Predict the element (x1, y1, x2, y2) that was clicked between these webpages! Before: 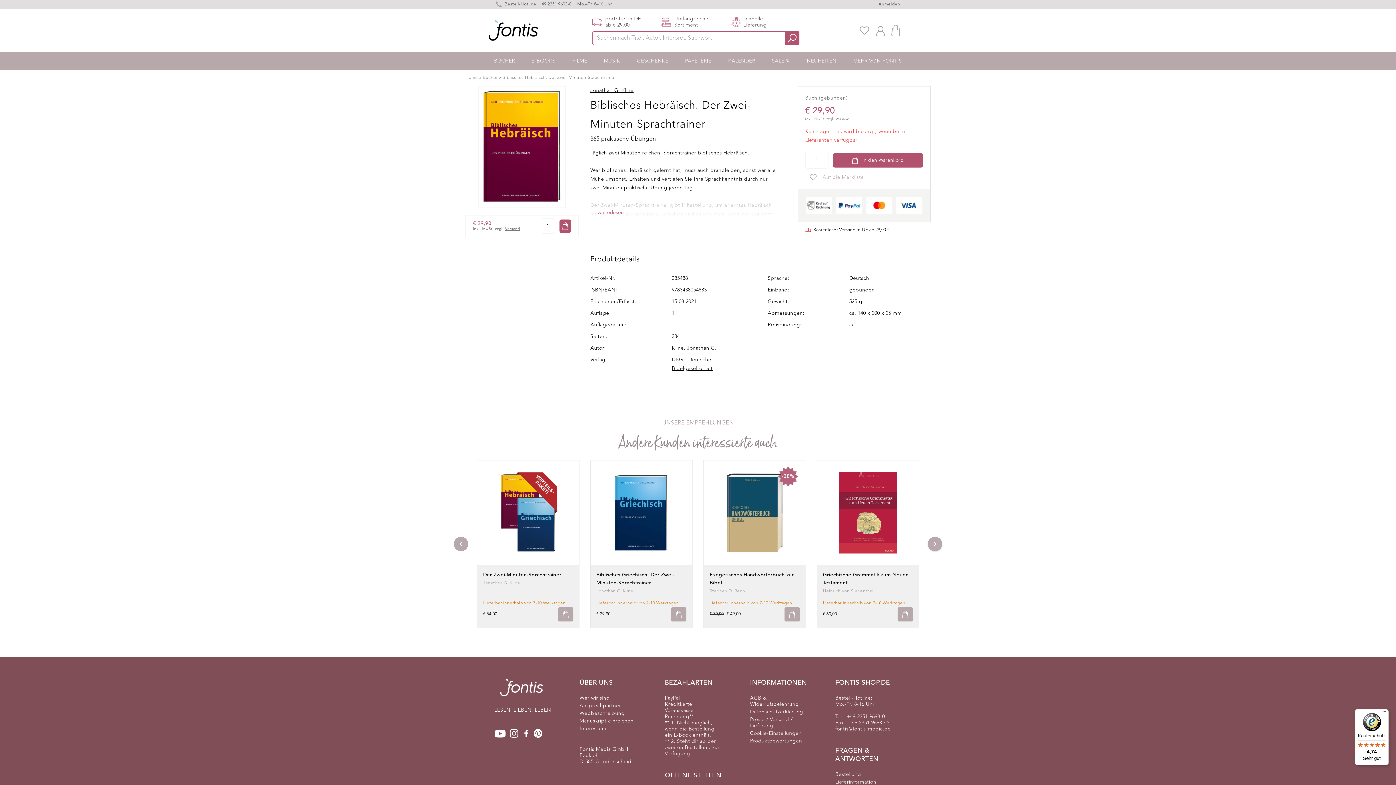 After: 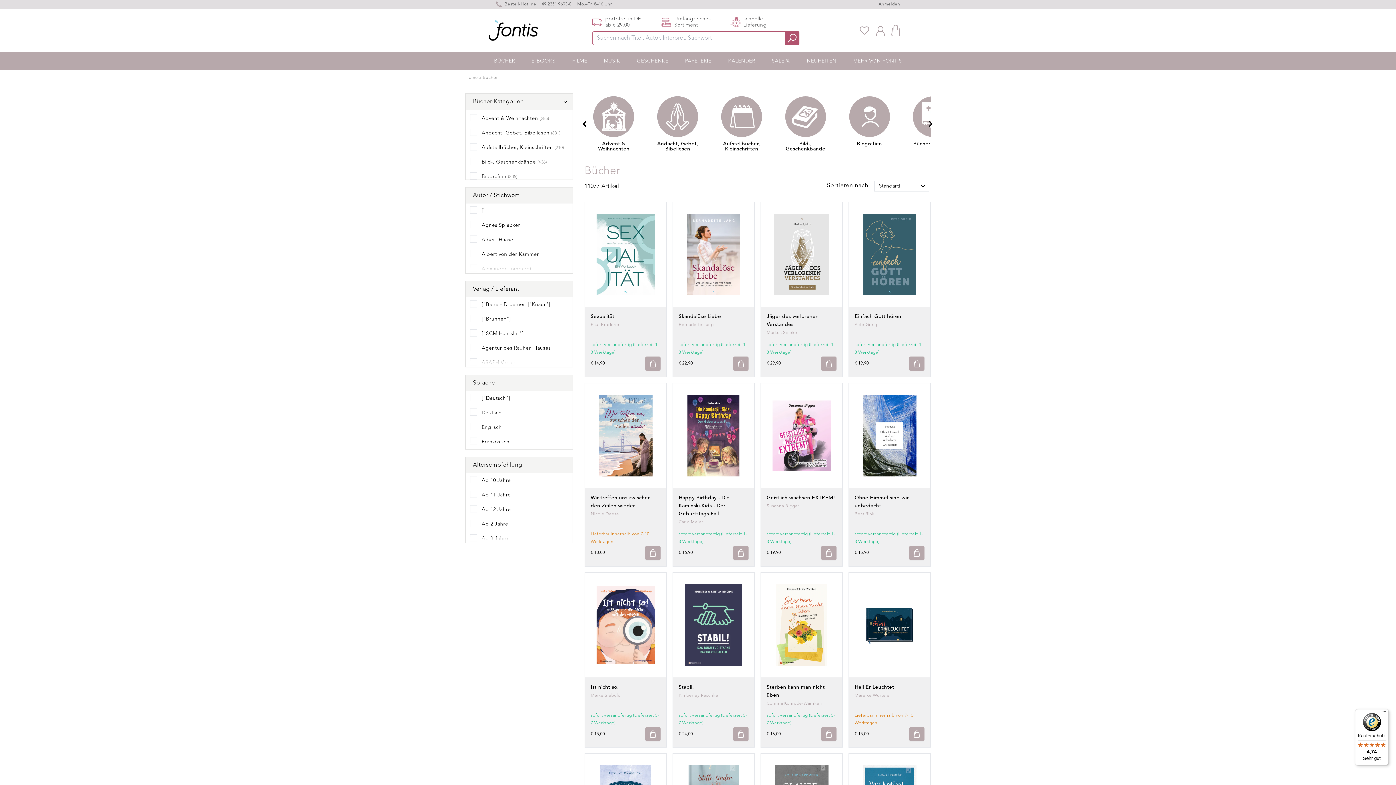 Action: bbox: (491, 56, 517, 65) label: BÜCHER